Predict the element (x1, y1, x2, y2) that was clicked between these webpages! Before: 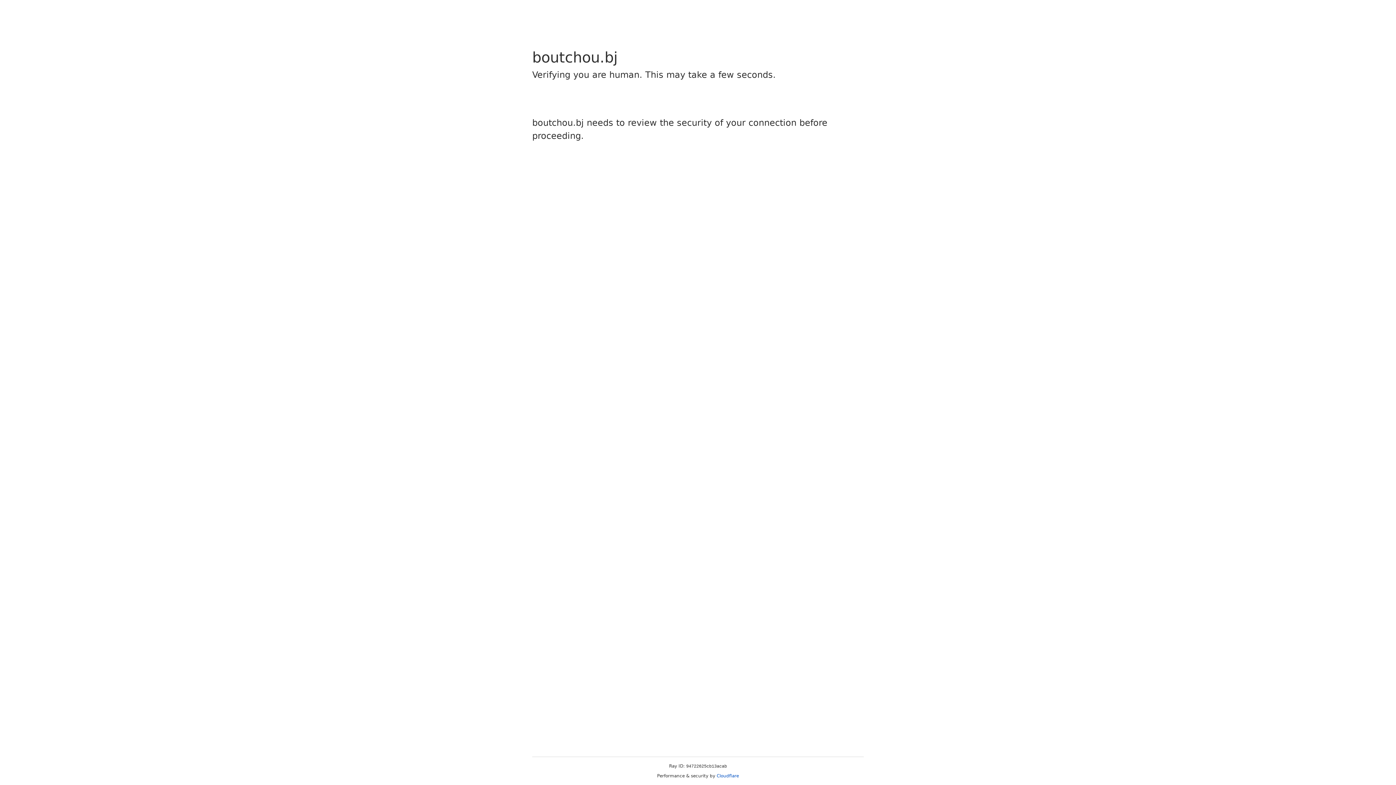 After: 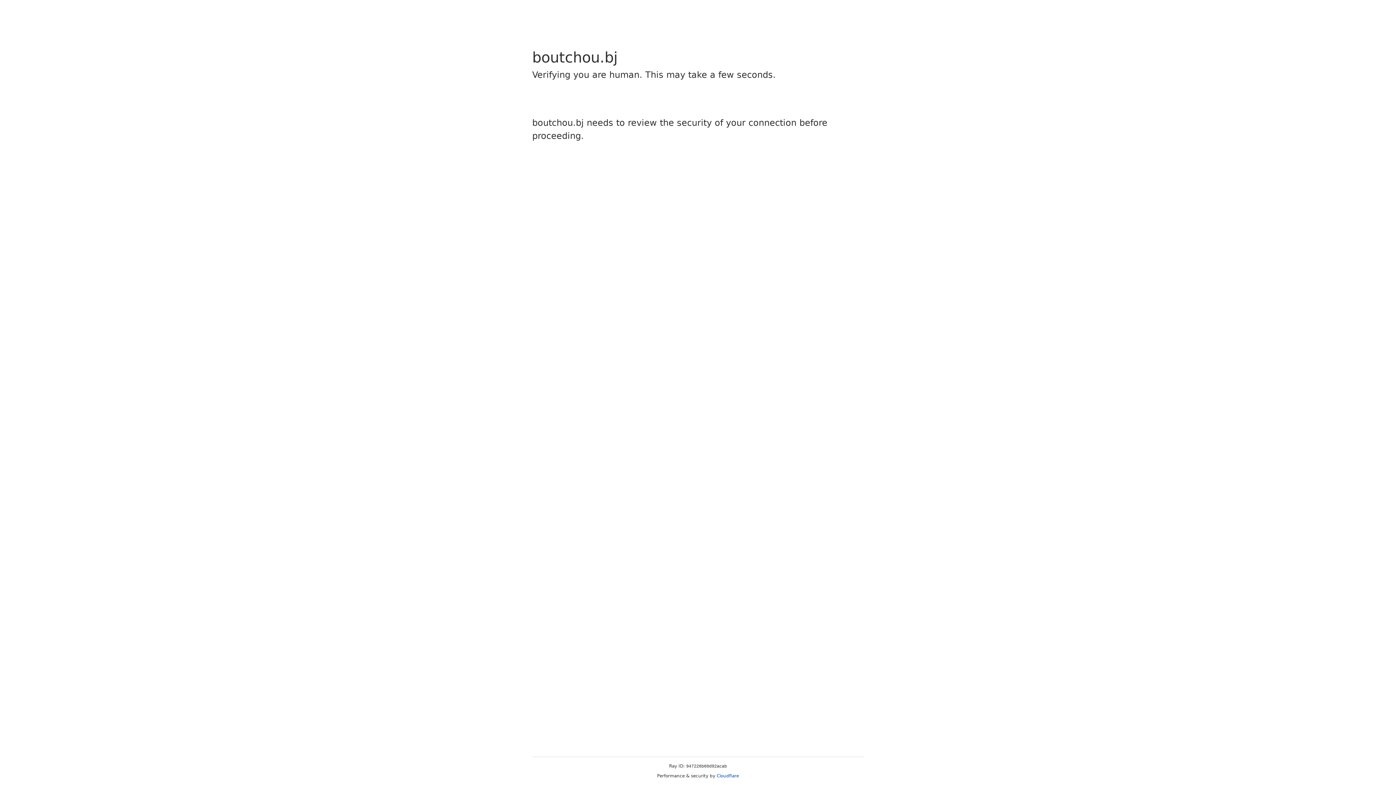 Action: bbox: (716, 773, 739, 778) label: Cloudflare